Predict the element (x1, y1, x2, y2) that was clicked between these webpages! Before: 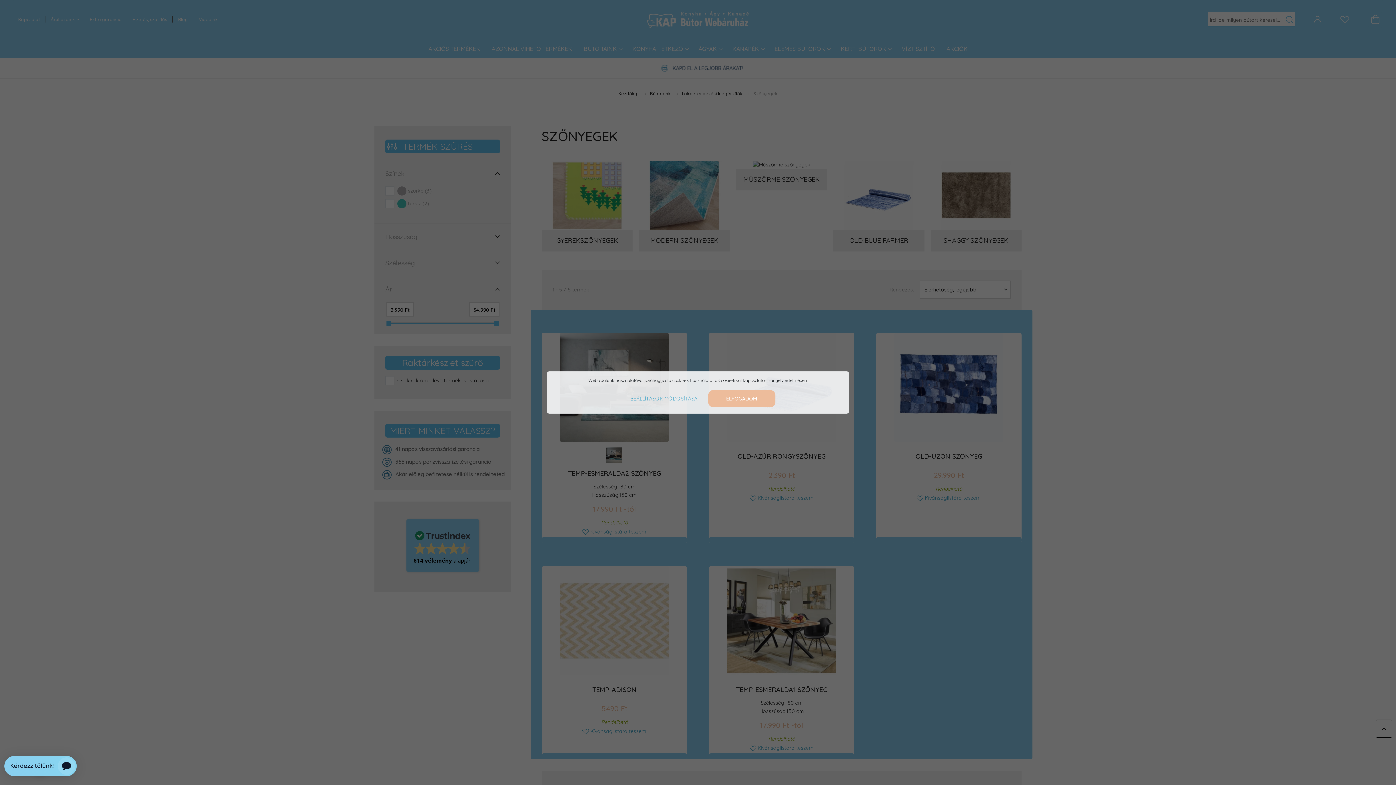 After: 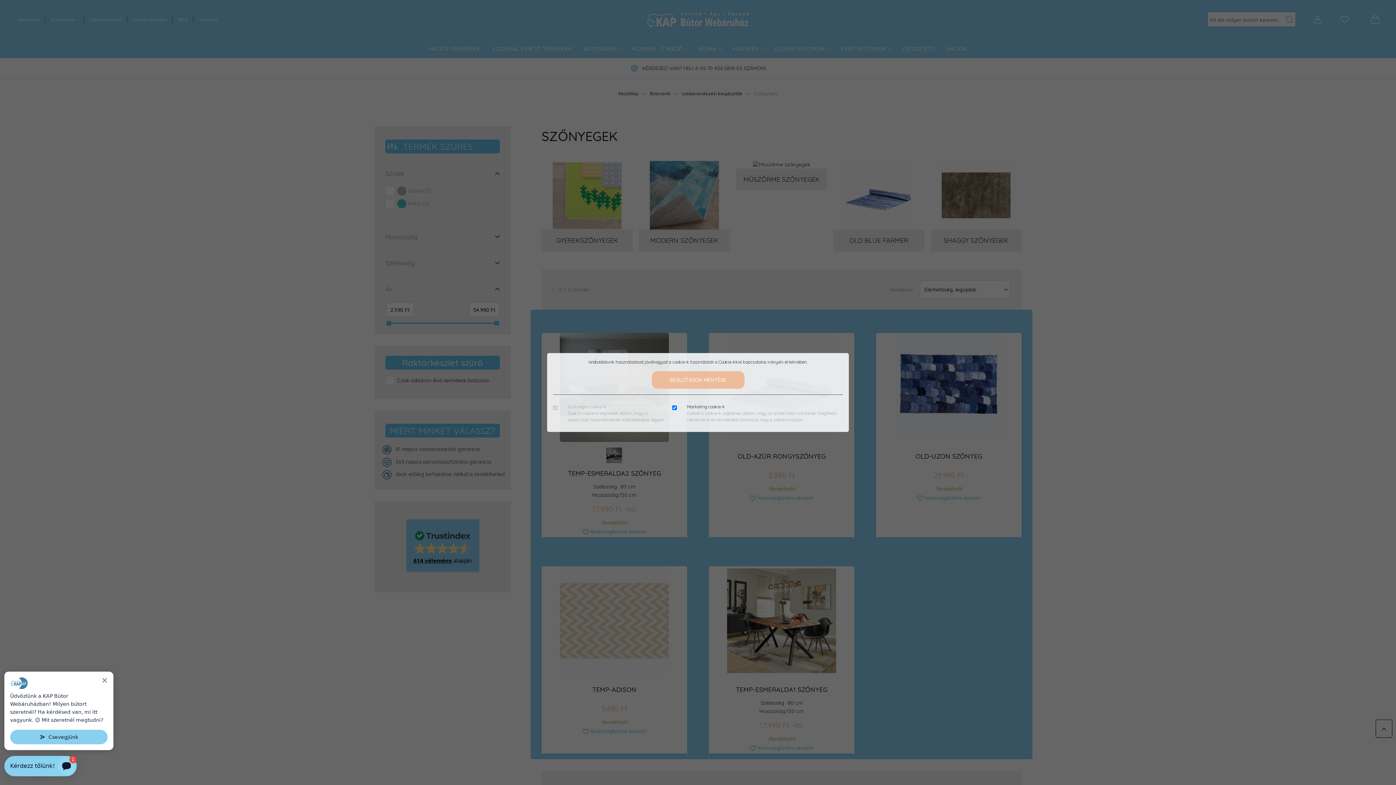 Action: label: BEÁLLÍTÁSOK MÓDOSÍTÁSA bbox: (620, 389, 707, 408)